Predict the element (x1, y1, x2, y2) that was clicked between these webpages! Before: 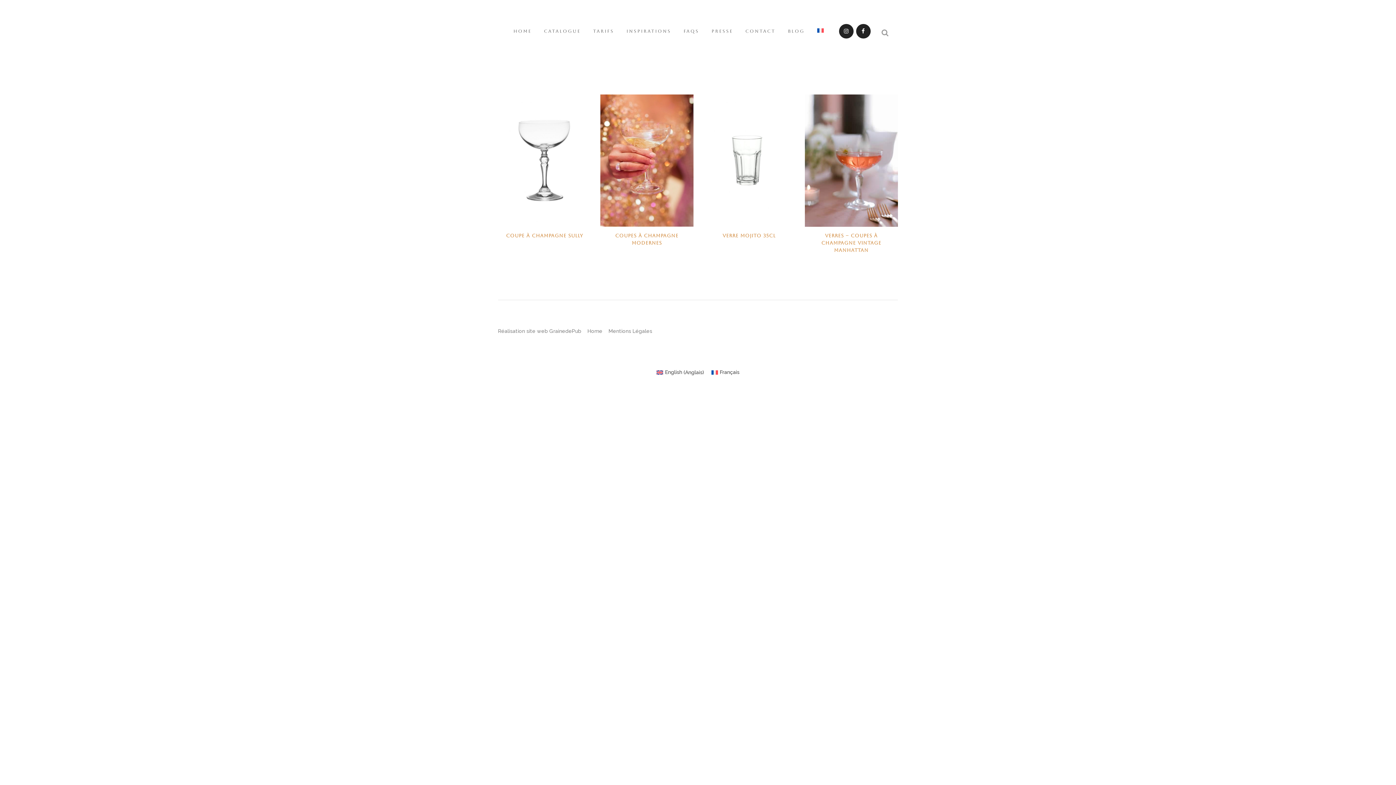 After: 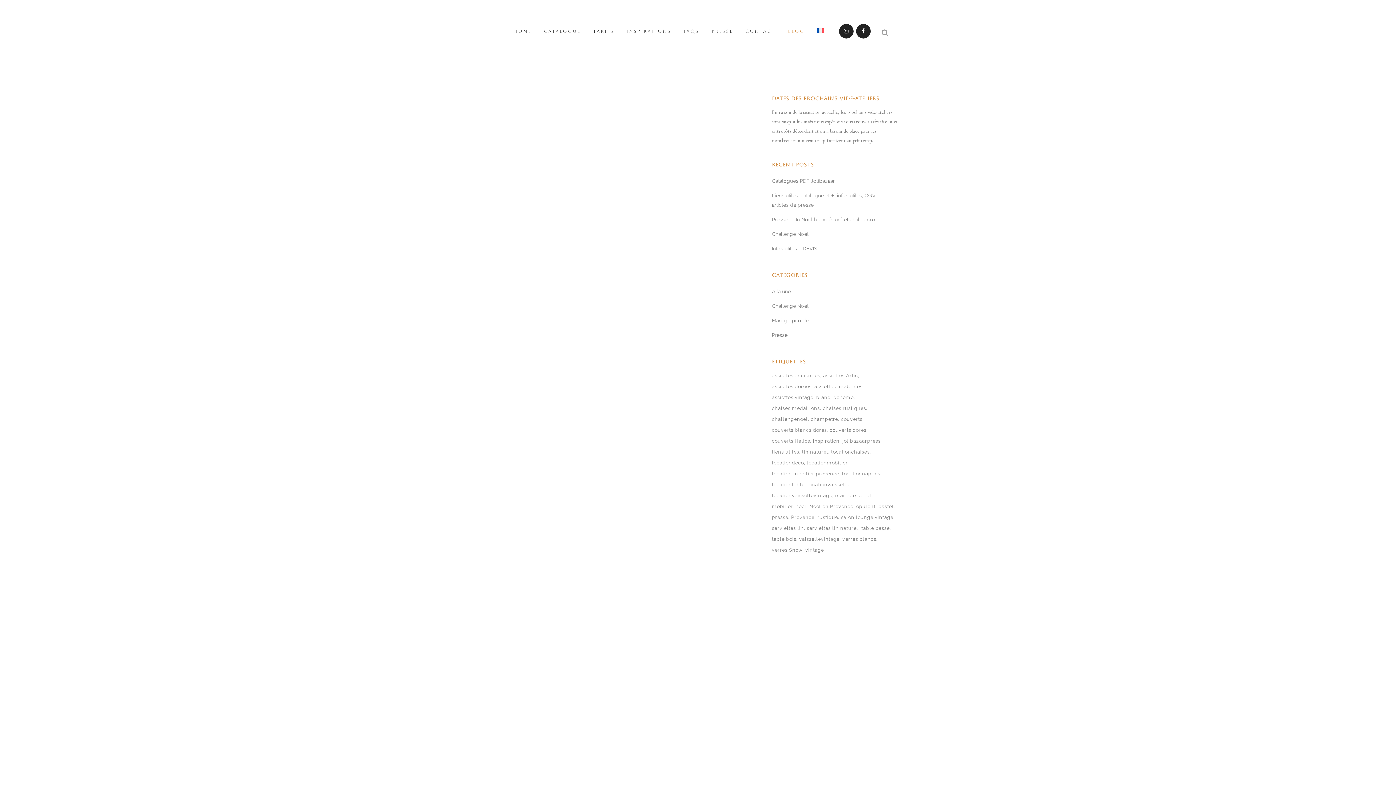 Action: bbox: (782, 20, 811, 42) label: BLOG